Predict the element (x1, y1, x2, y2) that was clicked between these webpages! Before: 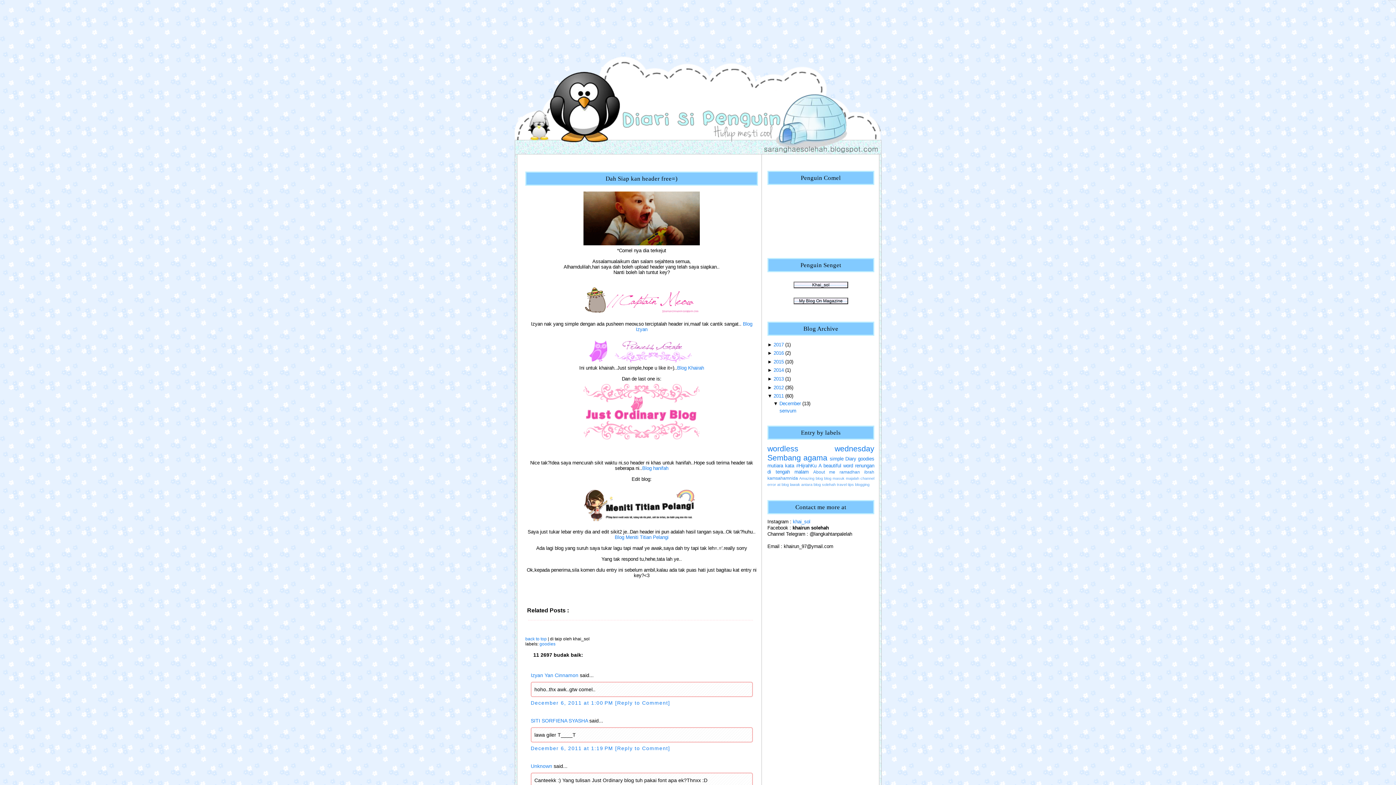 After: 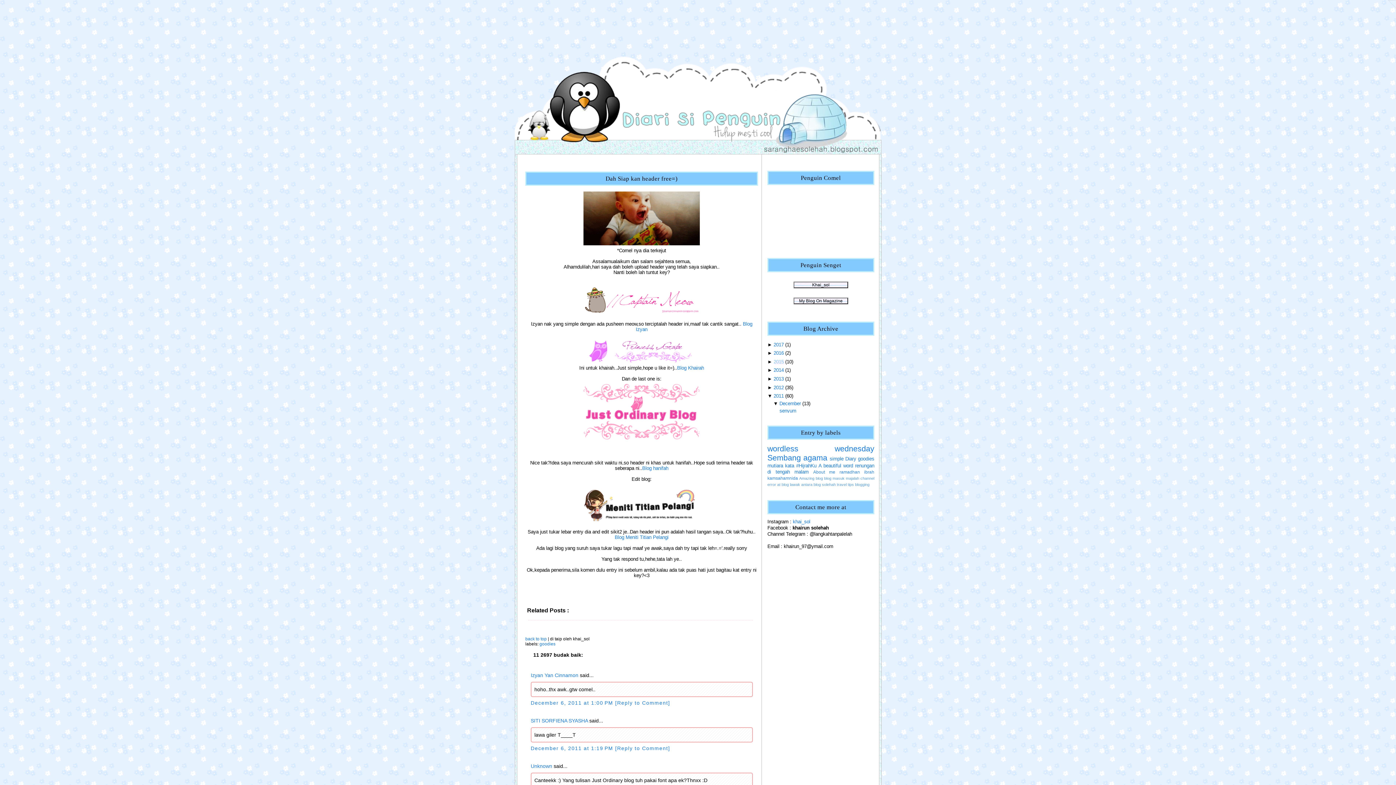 Action: bbox: (773, 359, 784, 364) label: 2015